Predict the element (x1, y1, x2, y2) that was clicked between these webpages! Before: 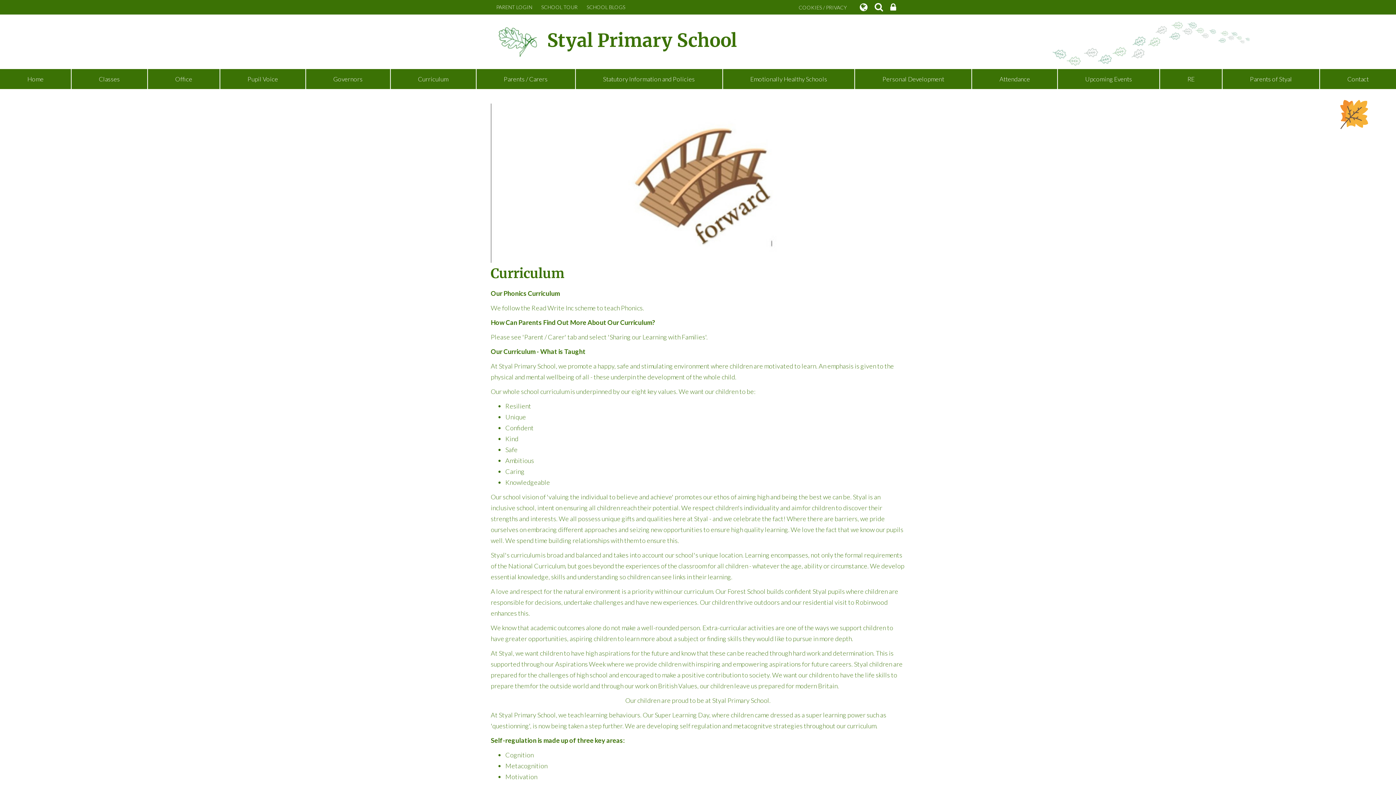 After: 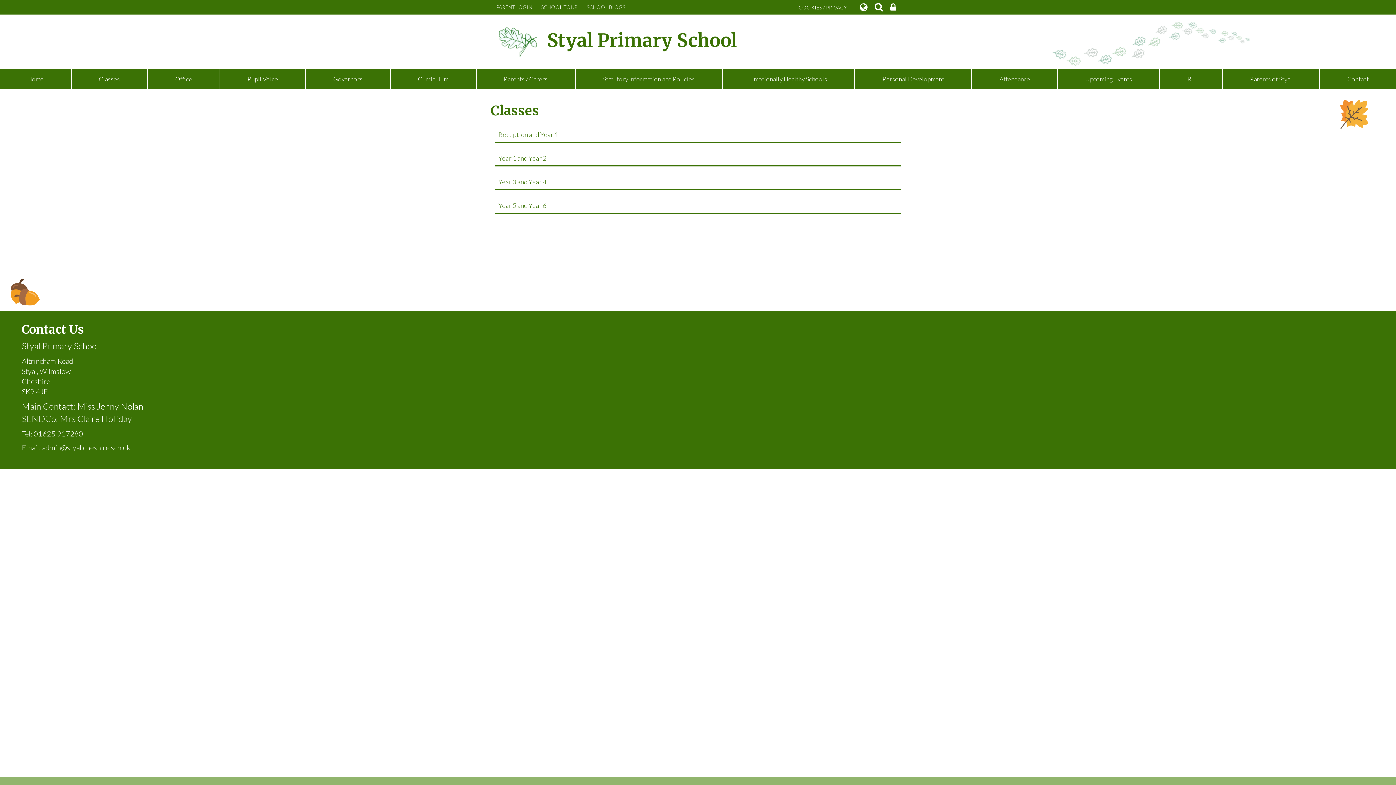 Action: label: Classes bbox: (71, 69, 147, 88)